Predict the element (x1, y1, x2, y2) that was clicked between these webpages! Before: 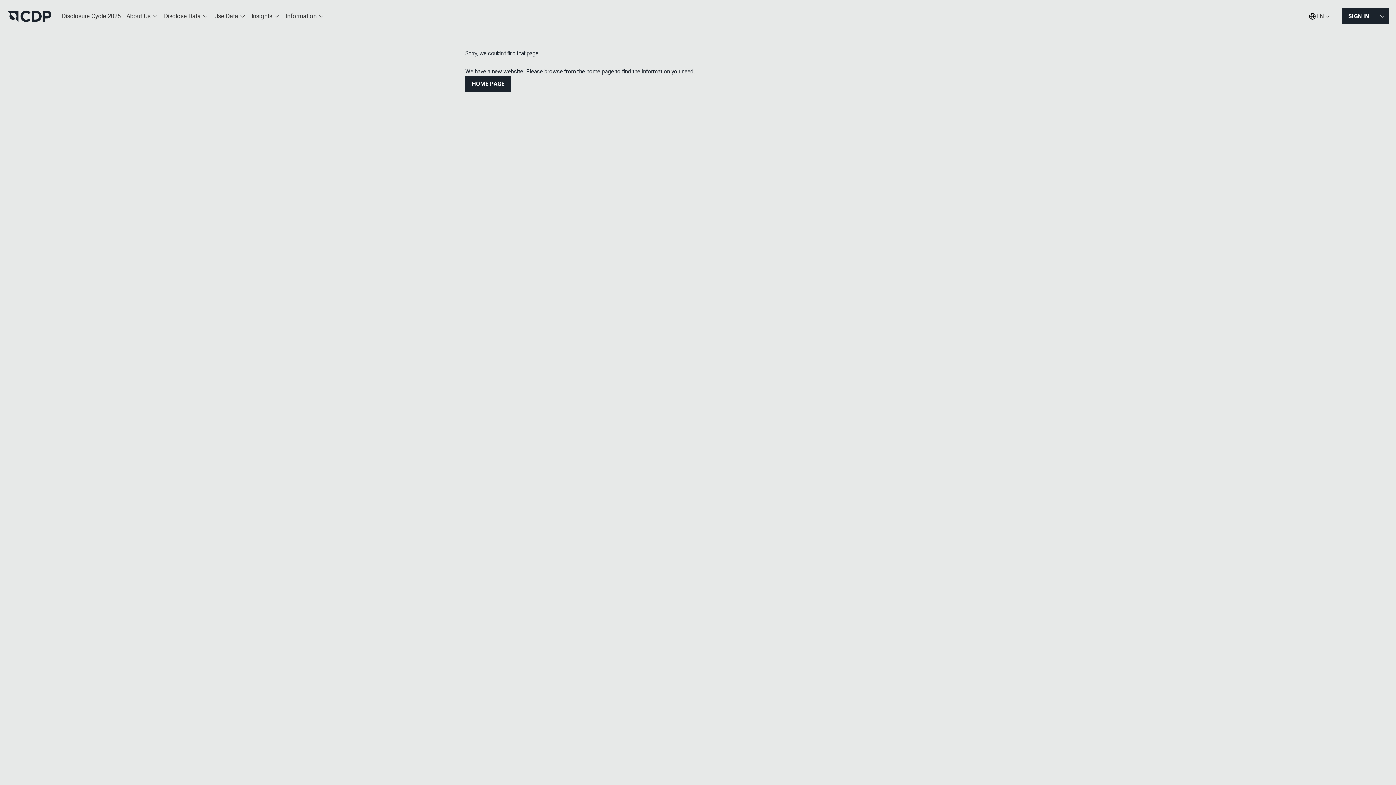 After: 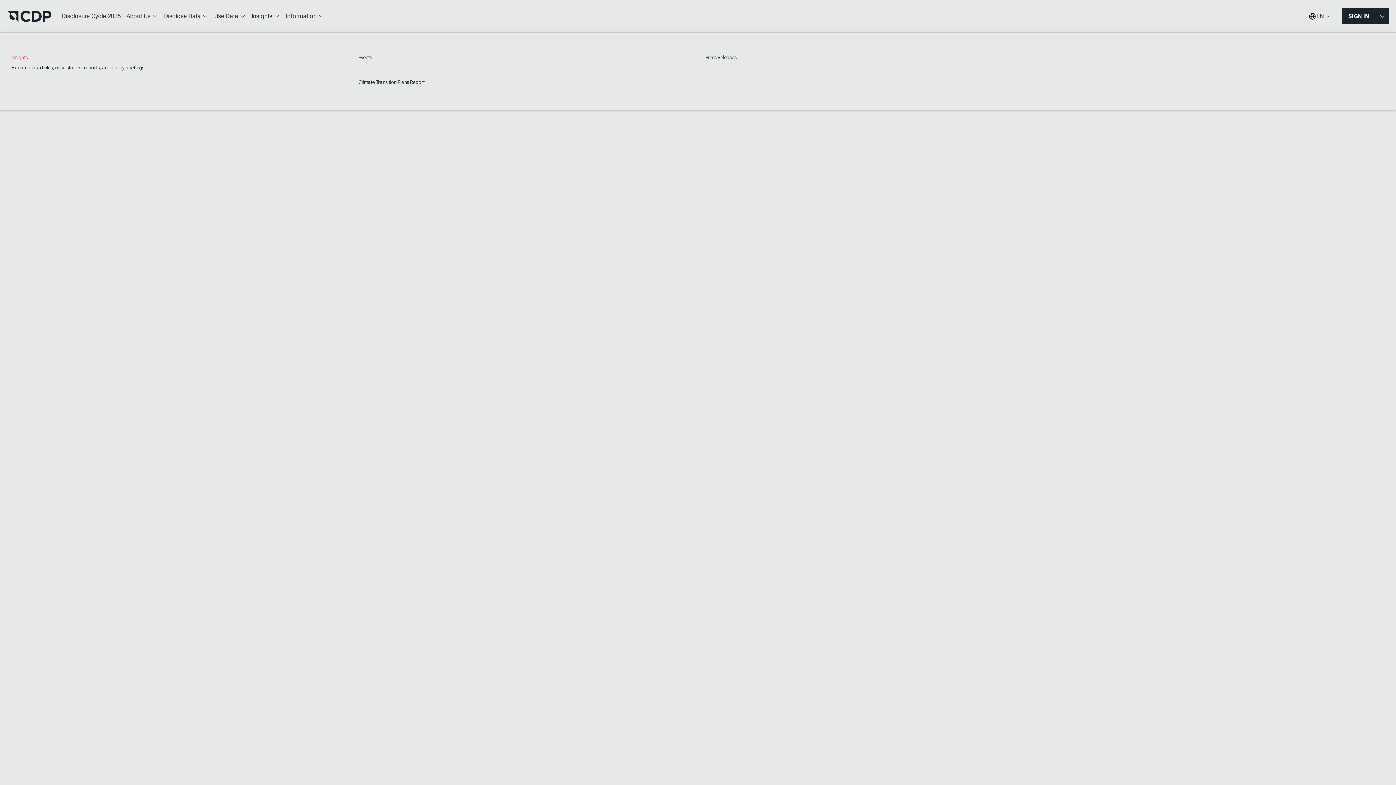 Action: label: Insights bbox: (248, 7, 282, 25)